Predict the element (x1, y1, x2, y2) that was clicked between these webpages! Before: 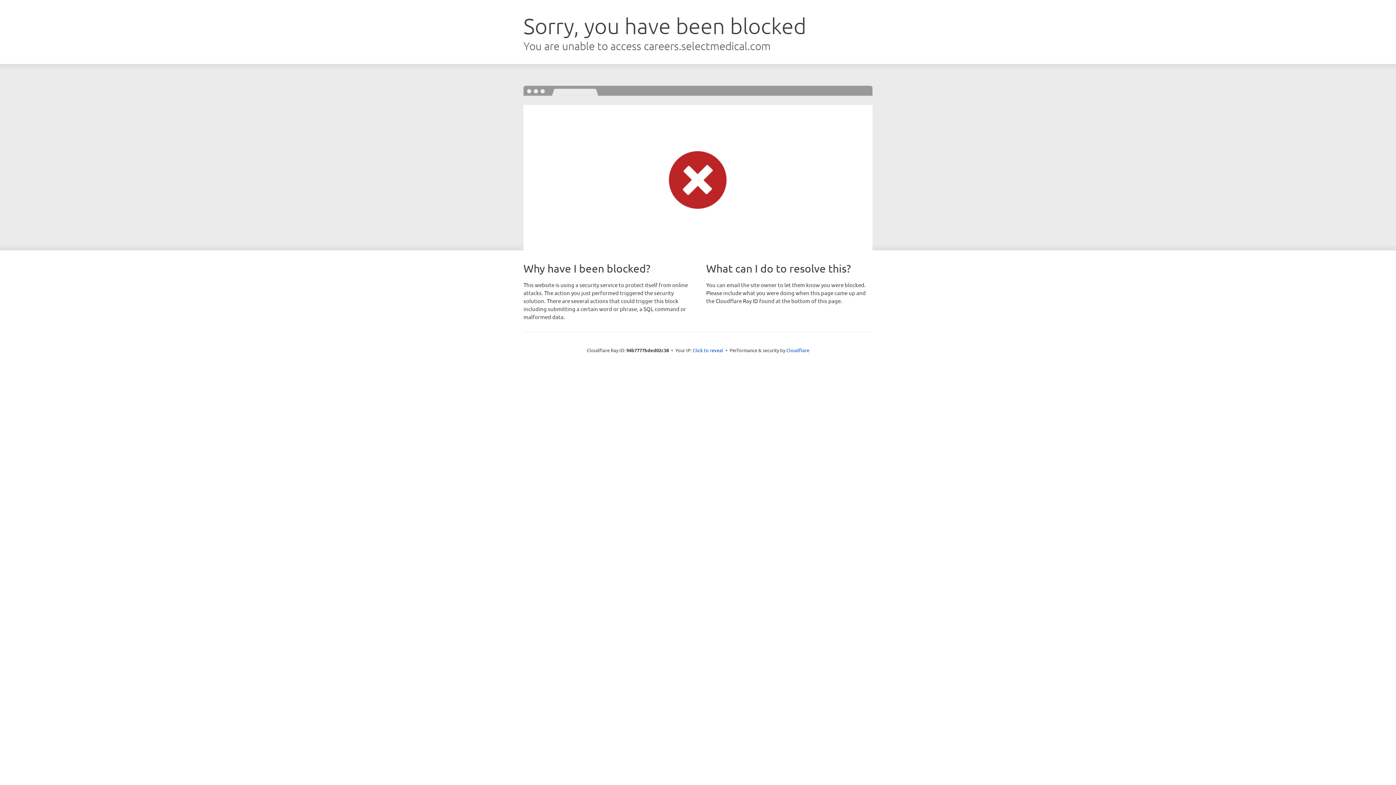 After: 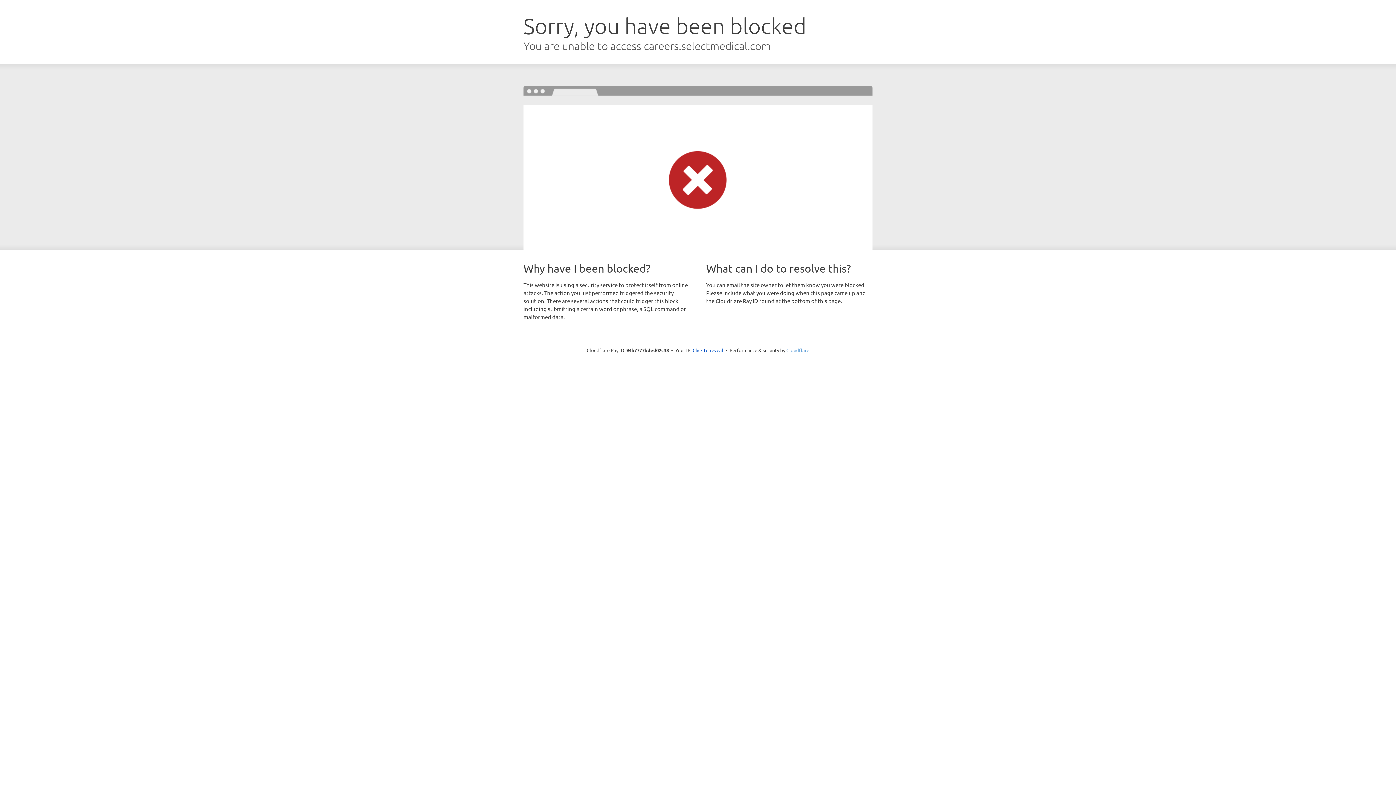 Action: label: Cloudflare bbox: (786, 347, 809, 353)